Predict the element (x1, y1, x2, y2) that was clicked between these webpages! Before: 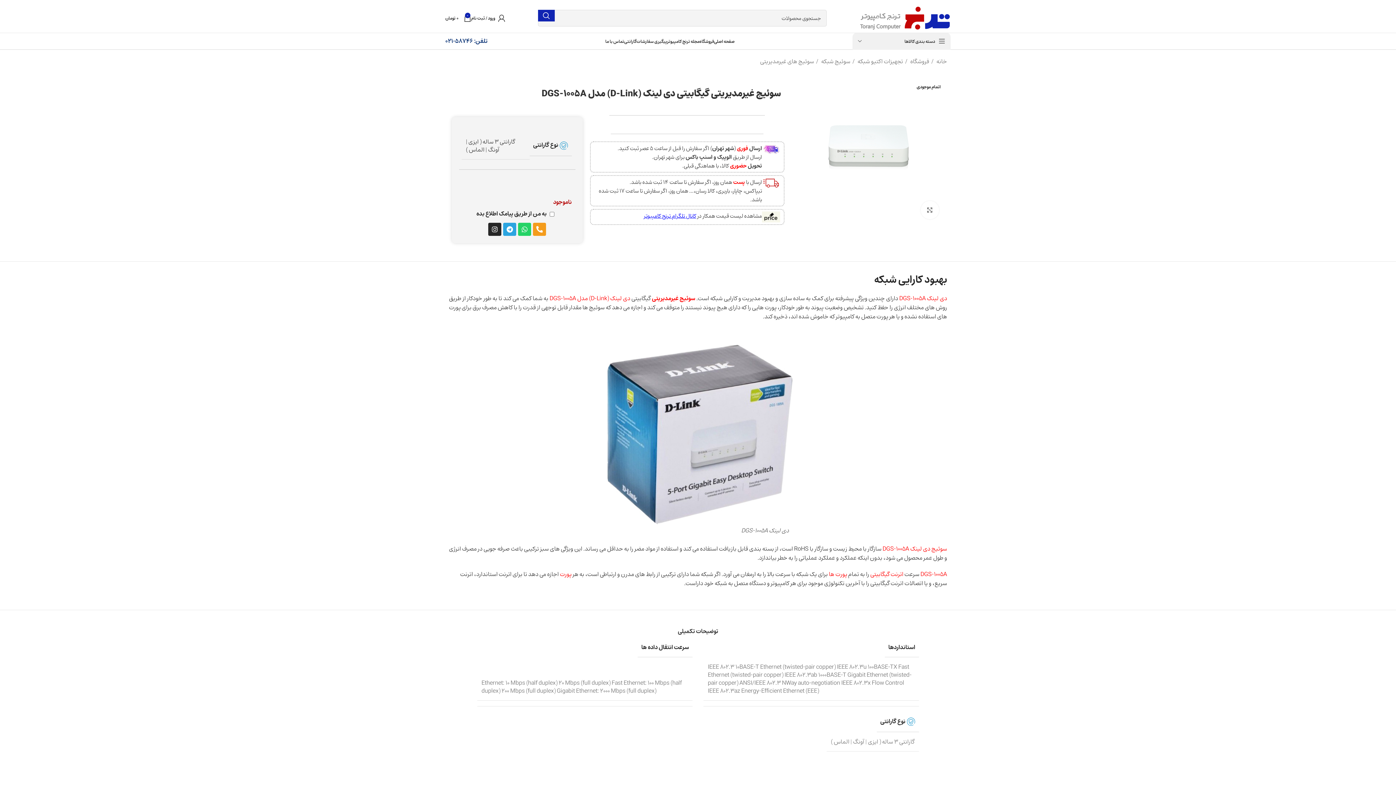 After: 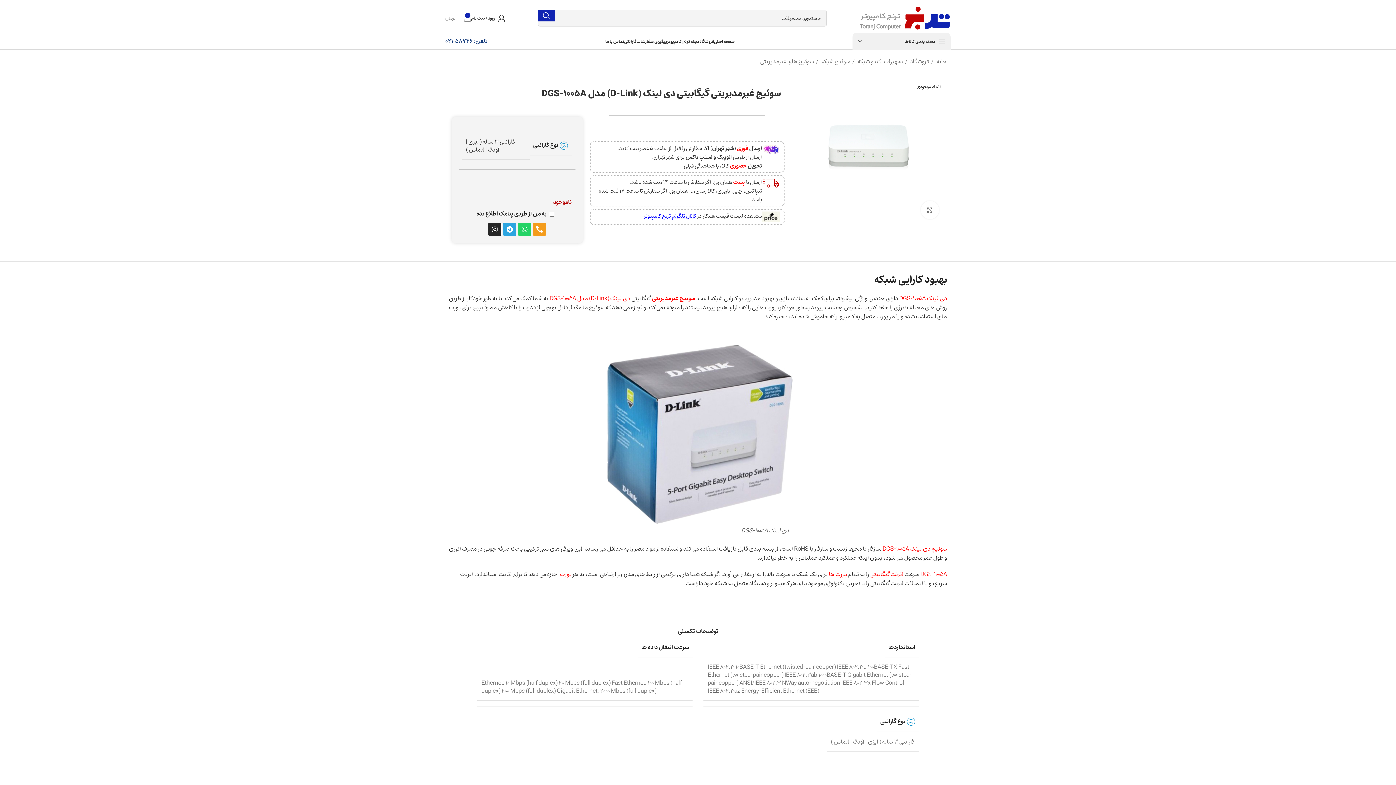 Action: bbox: (445, 10, 471, 25) label: 0
0 تومان